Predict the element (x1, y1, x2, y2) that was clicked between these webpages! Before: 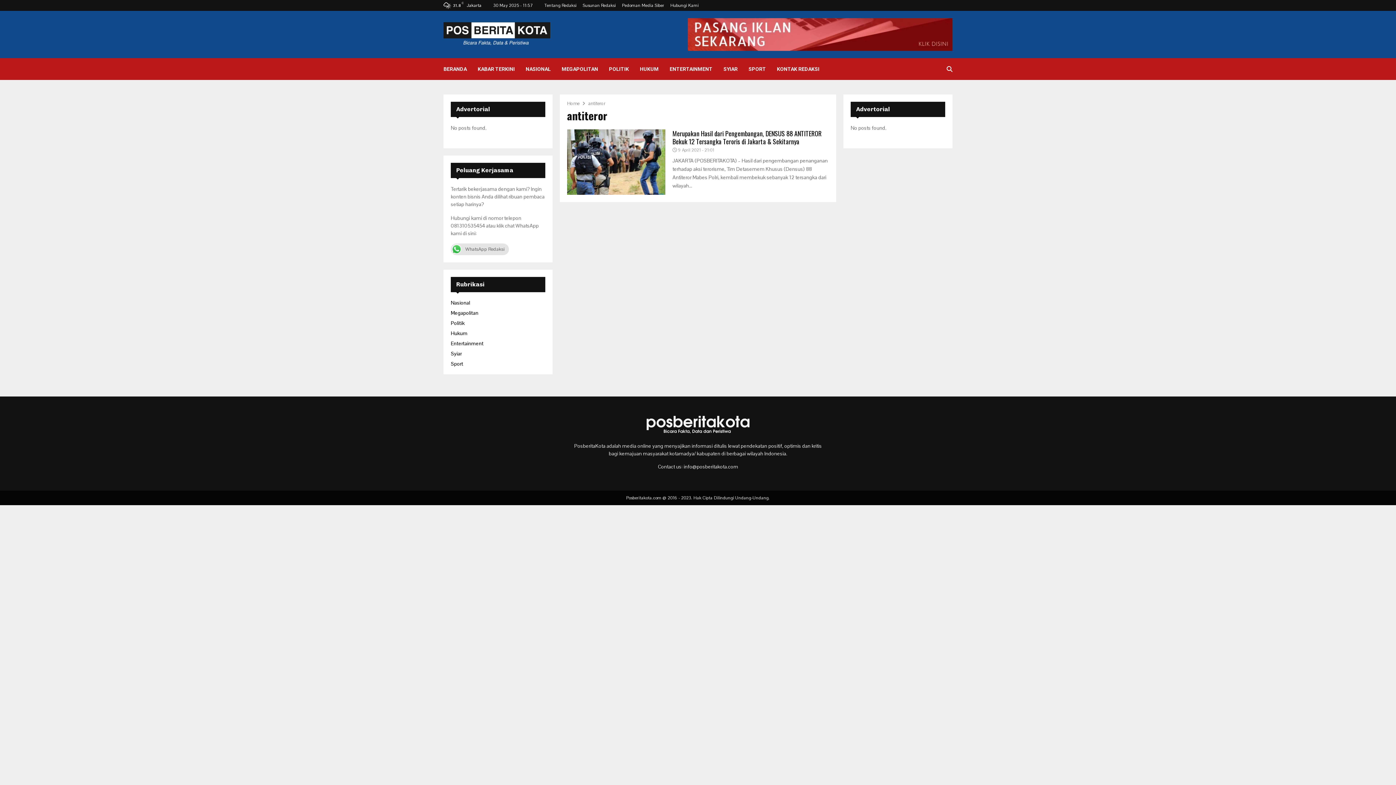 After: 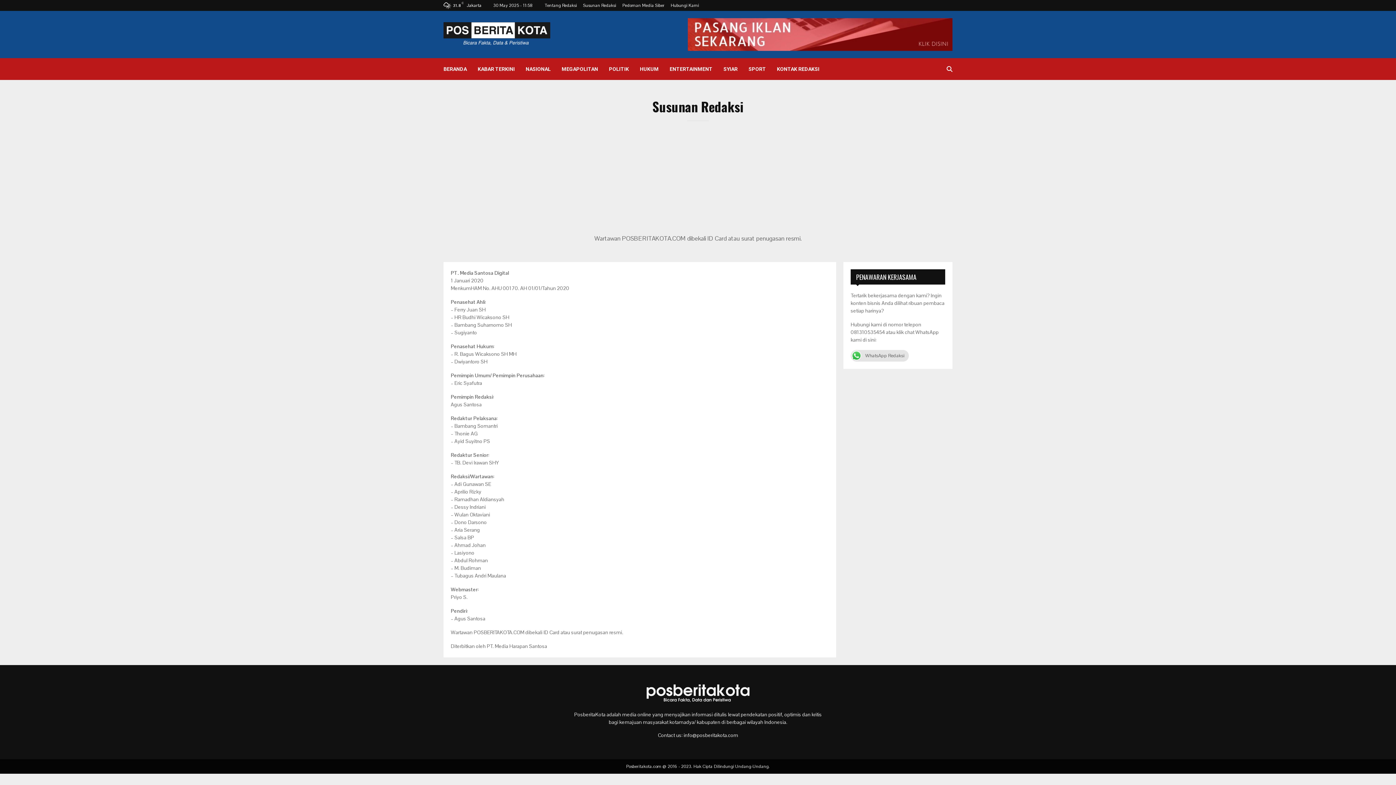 Action: bbox: (582, 0, 616, 10) label: Susunan Redaksi